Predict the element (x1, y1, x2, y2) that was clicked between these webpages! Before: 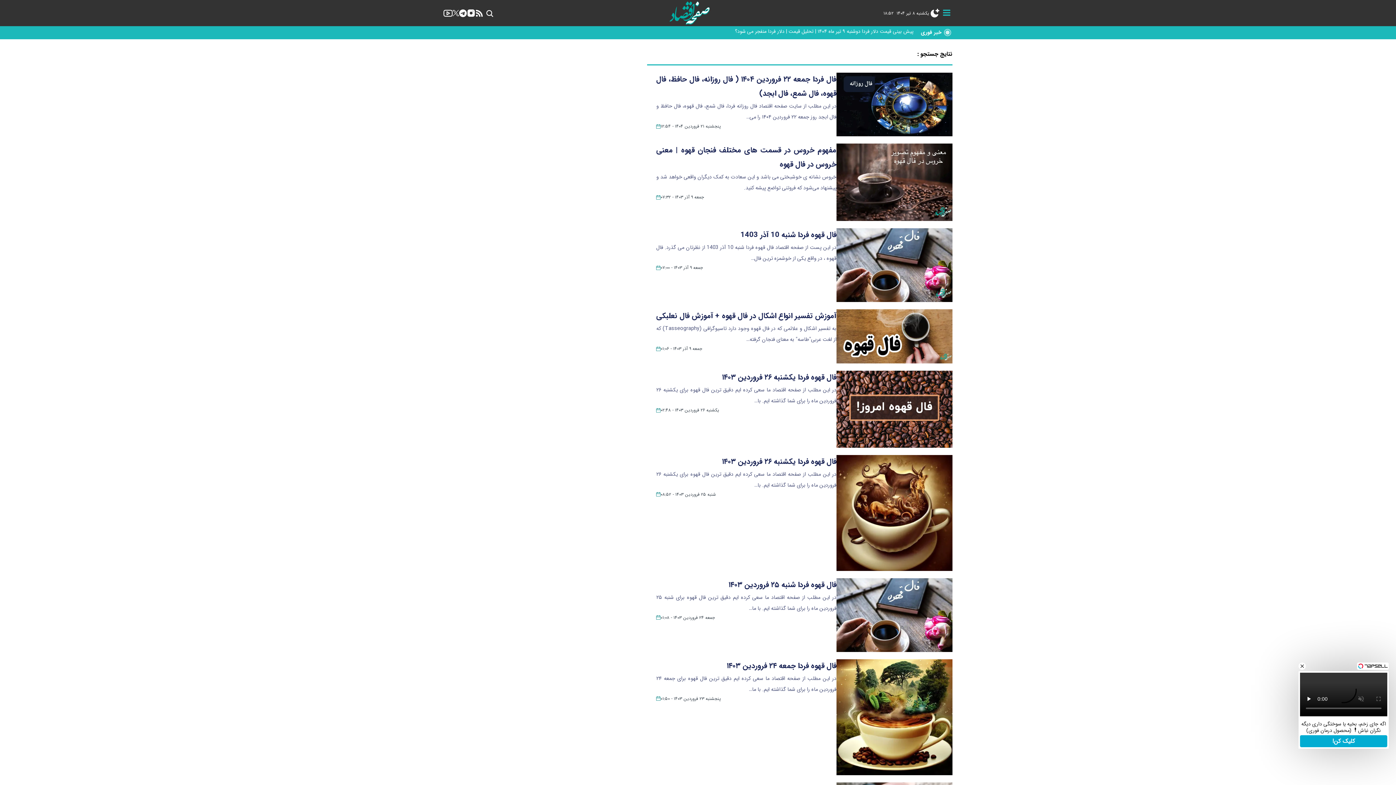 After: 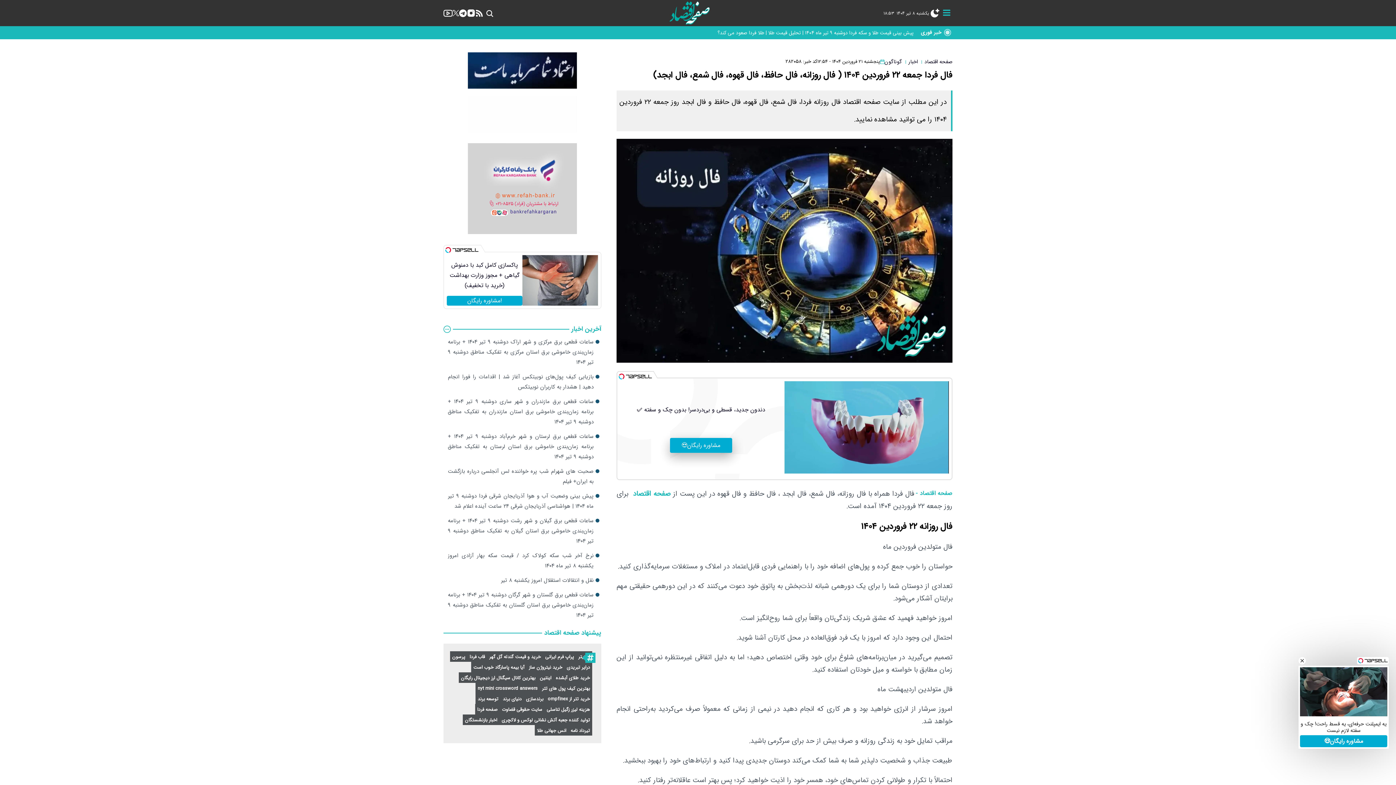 Action: bbox: (836, 72, 952, 136)